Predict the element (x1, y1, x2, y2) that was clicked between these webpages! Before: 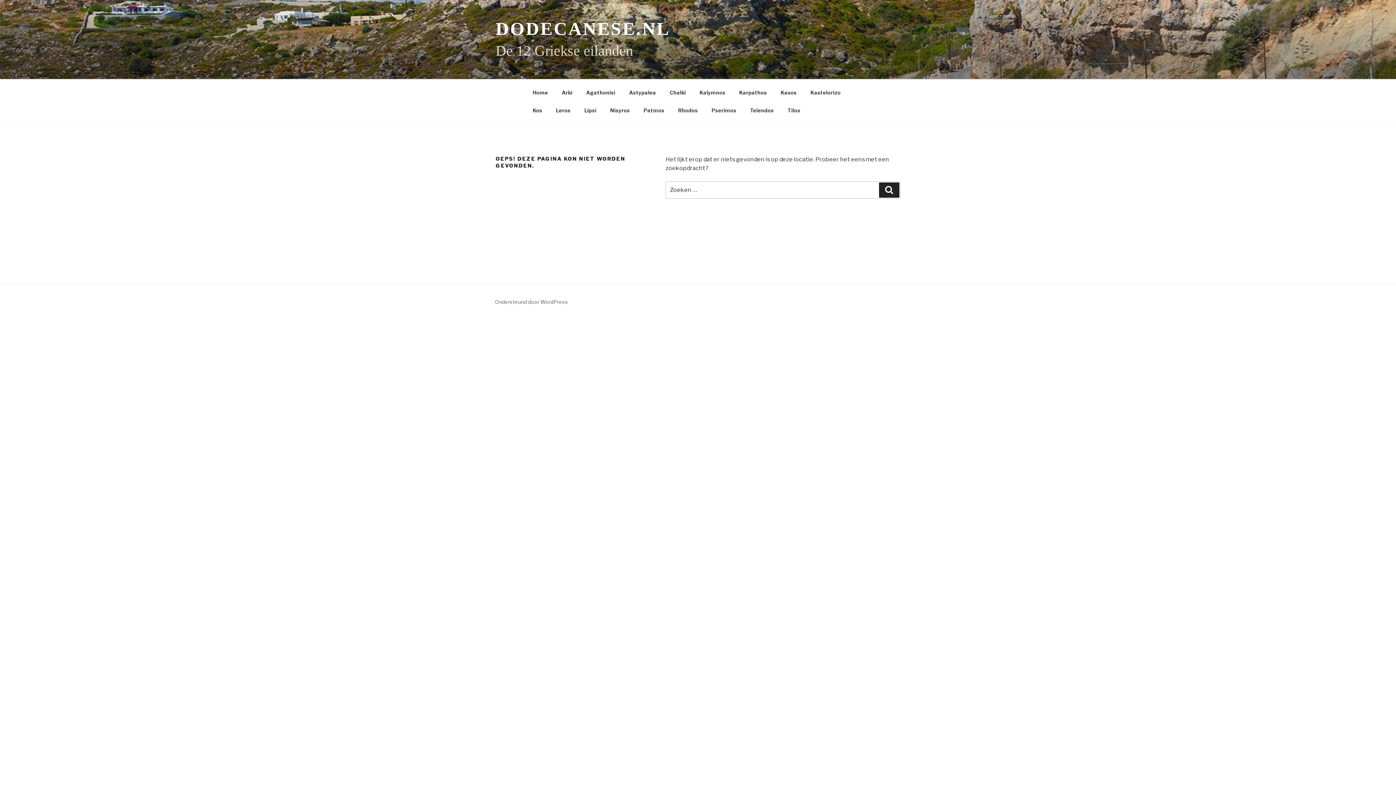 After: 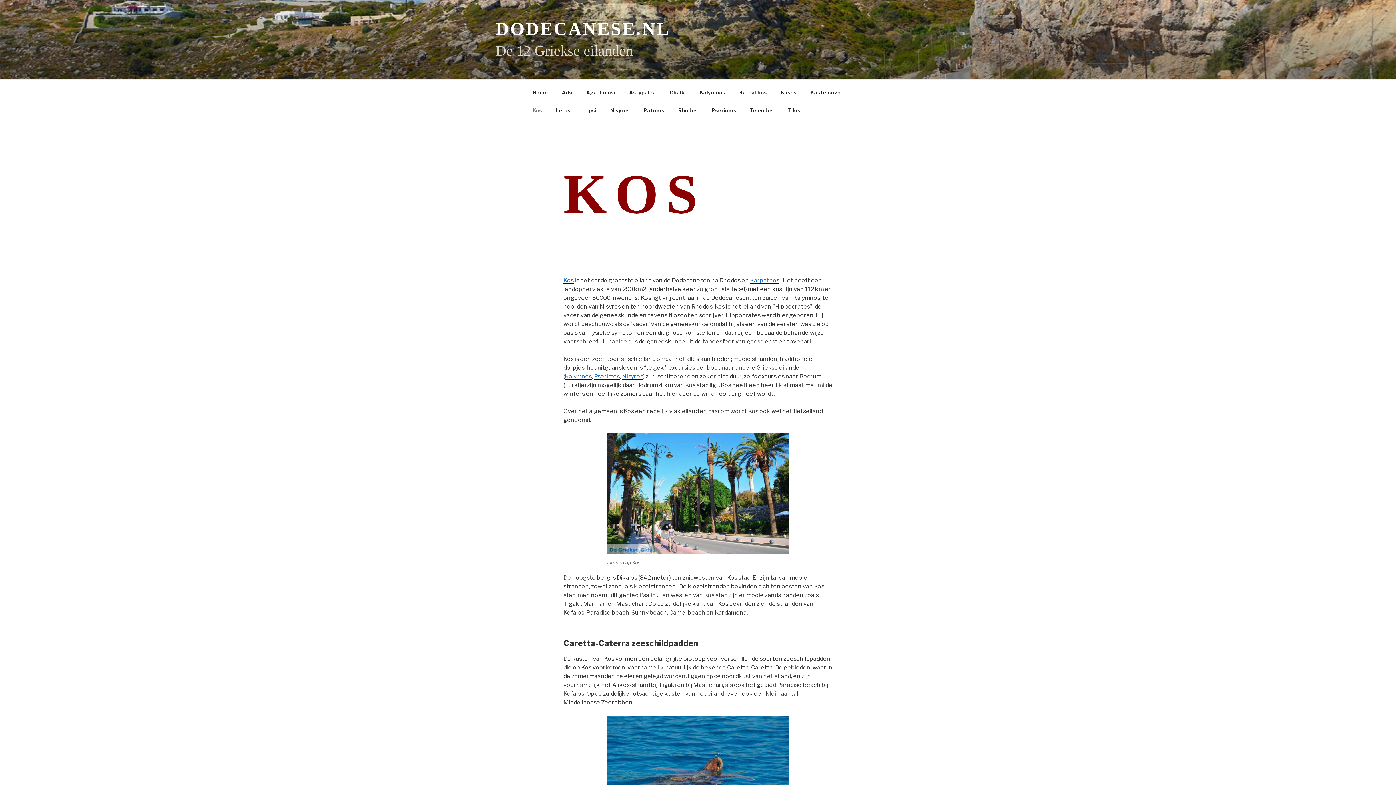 Action: label: Kos bbox: (526, 101, 548, 119)